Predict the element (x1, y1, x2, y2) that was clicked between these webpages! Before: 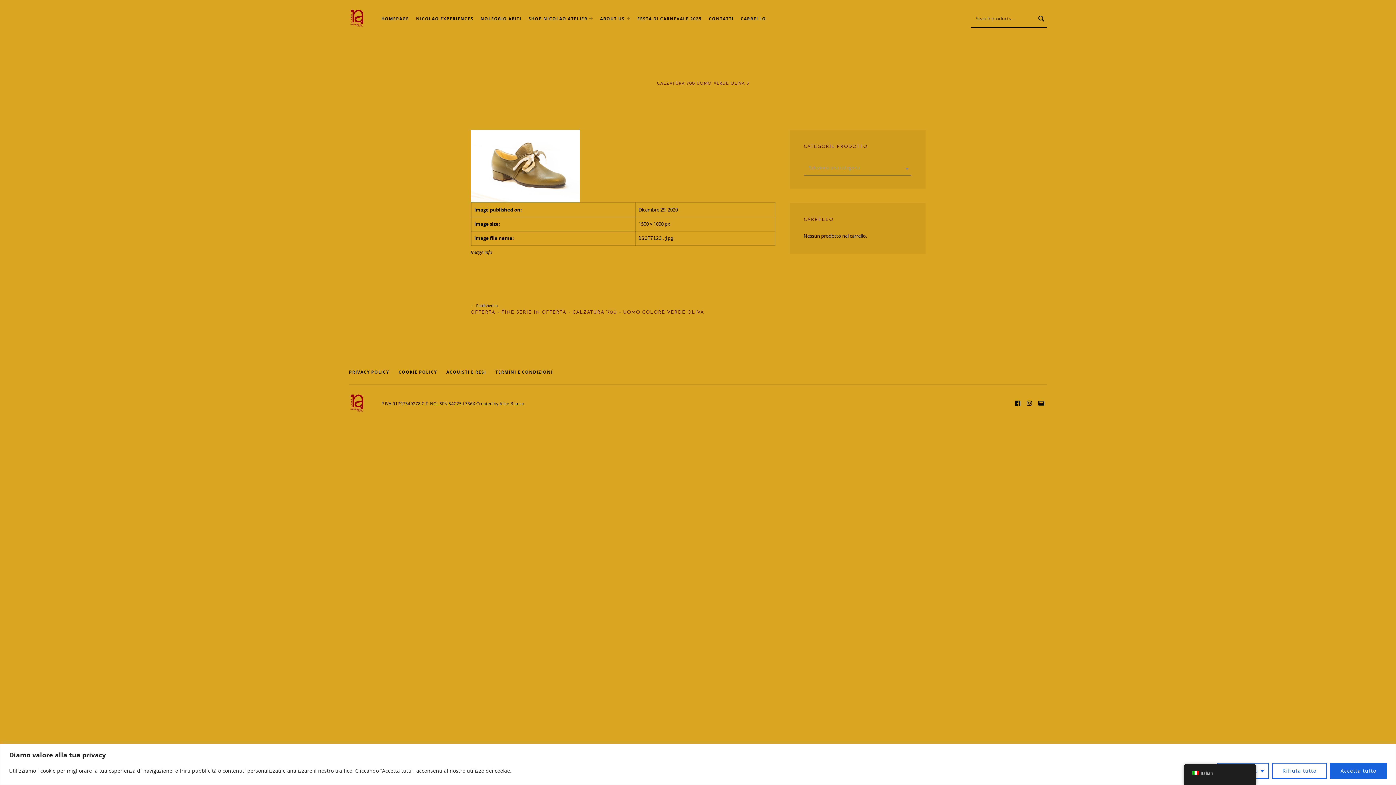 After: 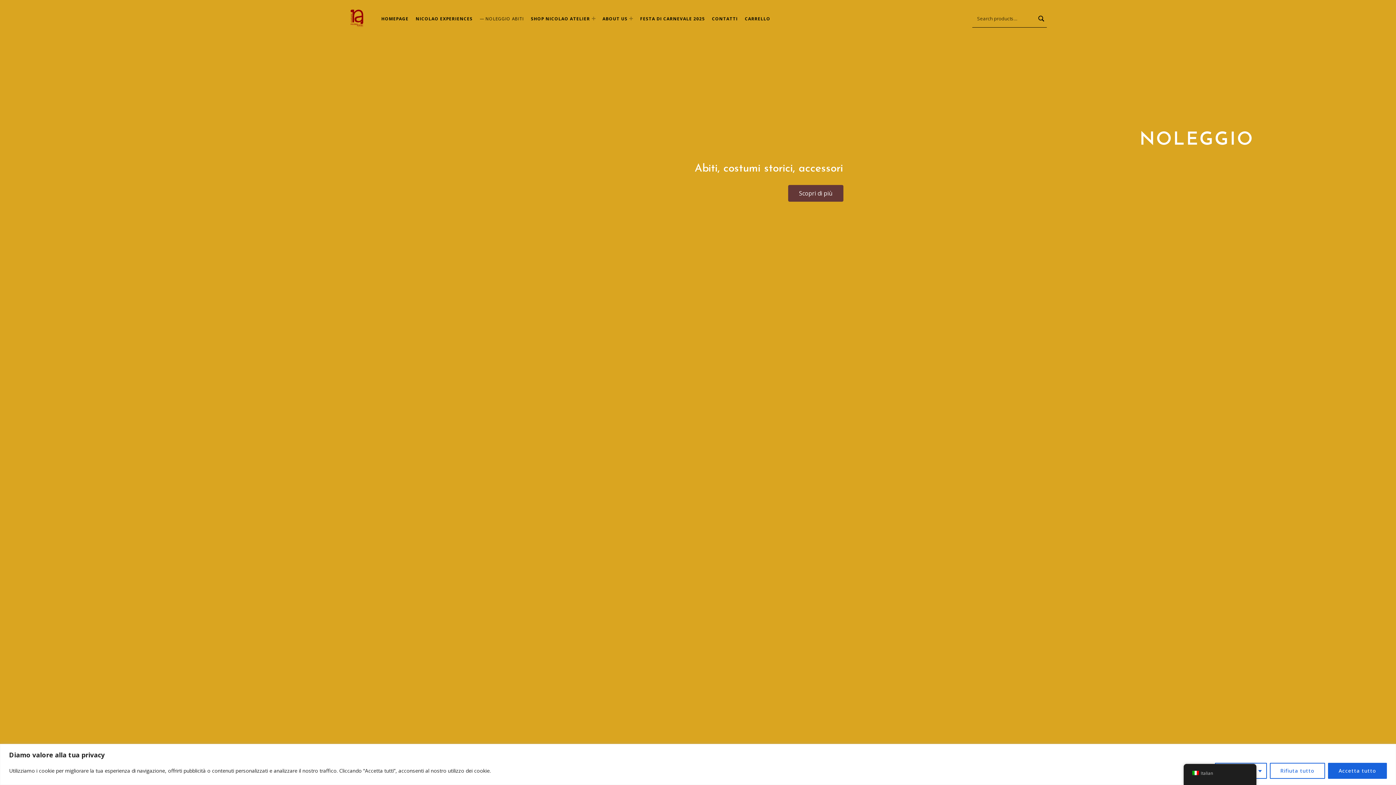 Action: bbox: (349, 9, 367, 27)